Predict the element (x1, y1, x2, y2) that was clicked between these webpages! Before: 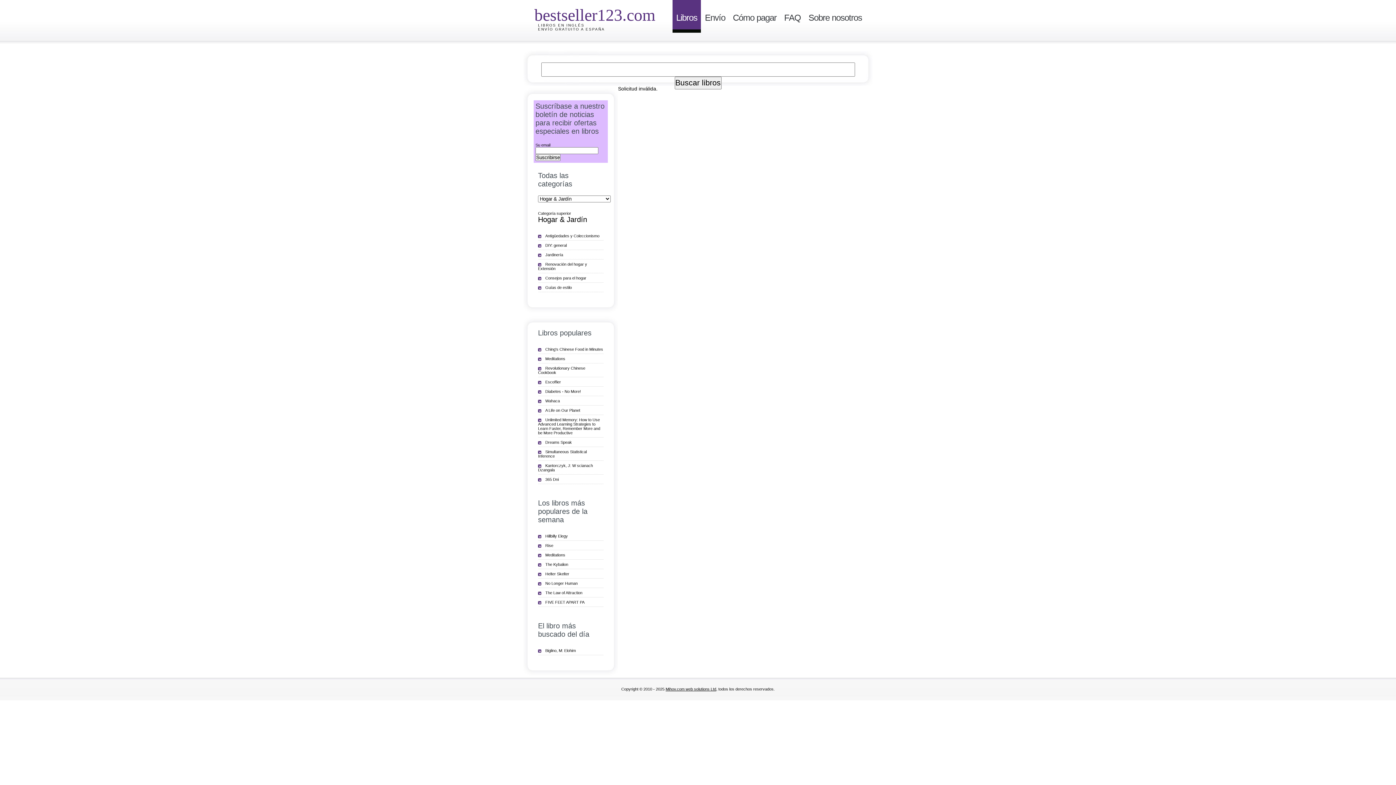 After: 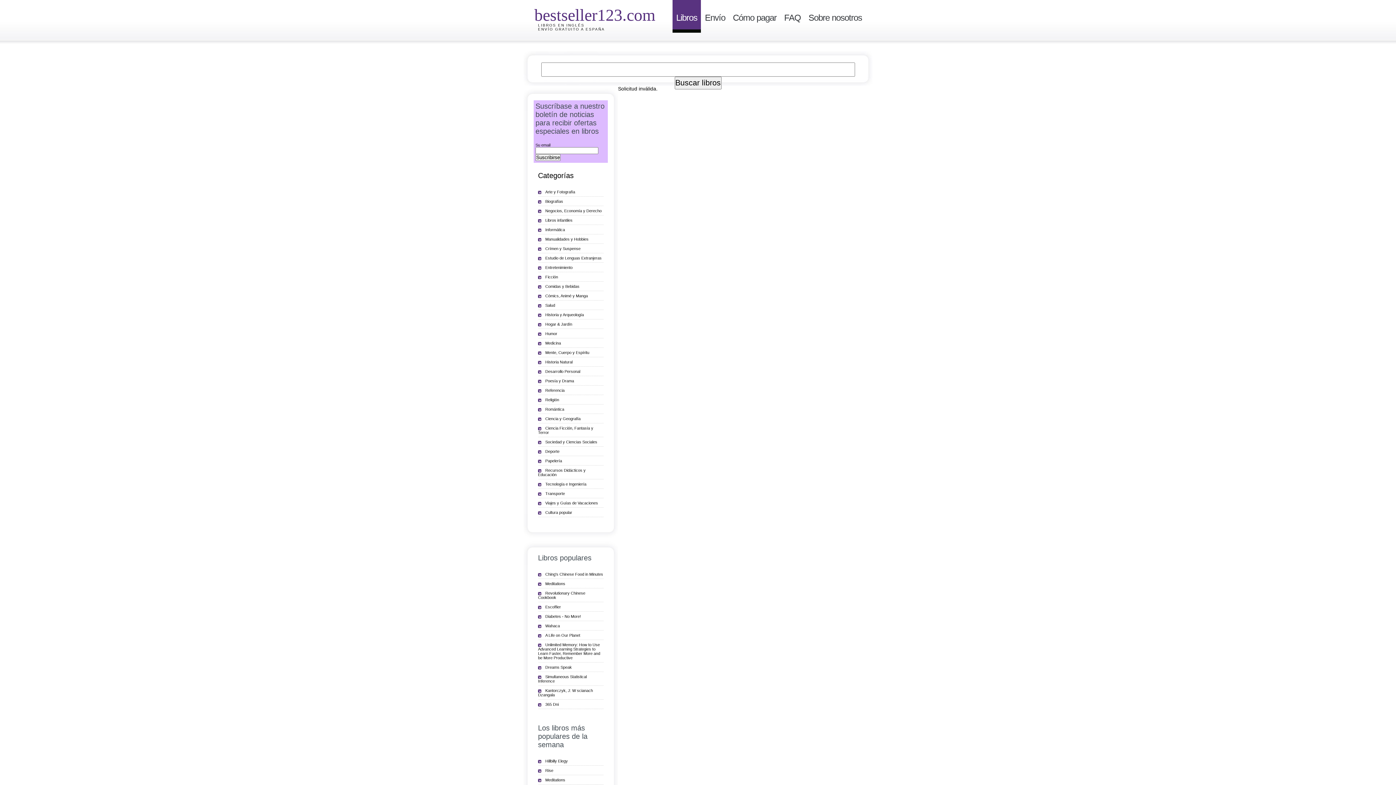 Action: label: Categoría superior bbox: (538, 211, 571, 215)